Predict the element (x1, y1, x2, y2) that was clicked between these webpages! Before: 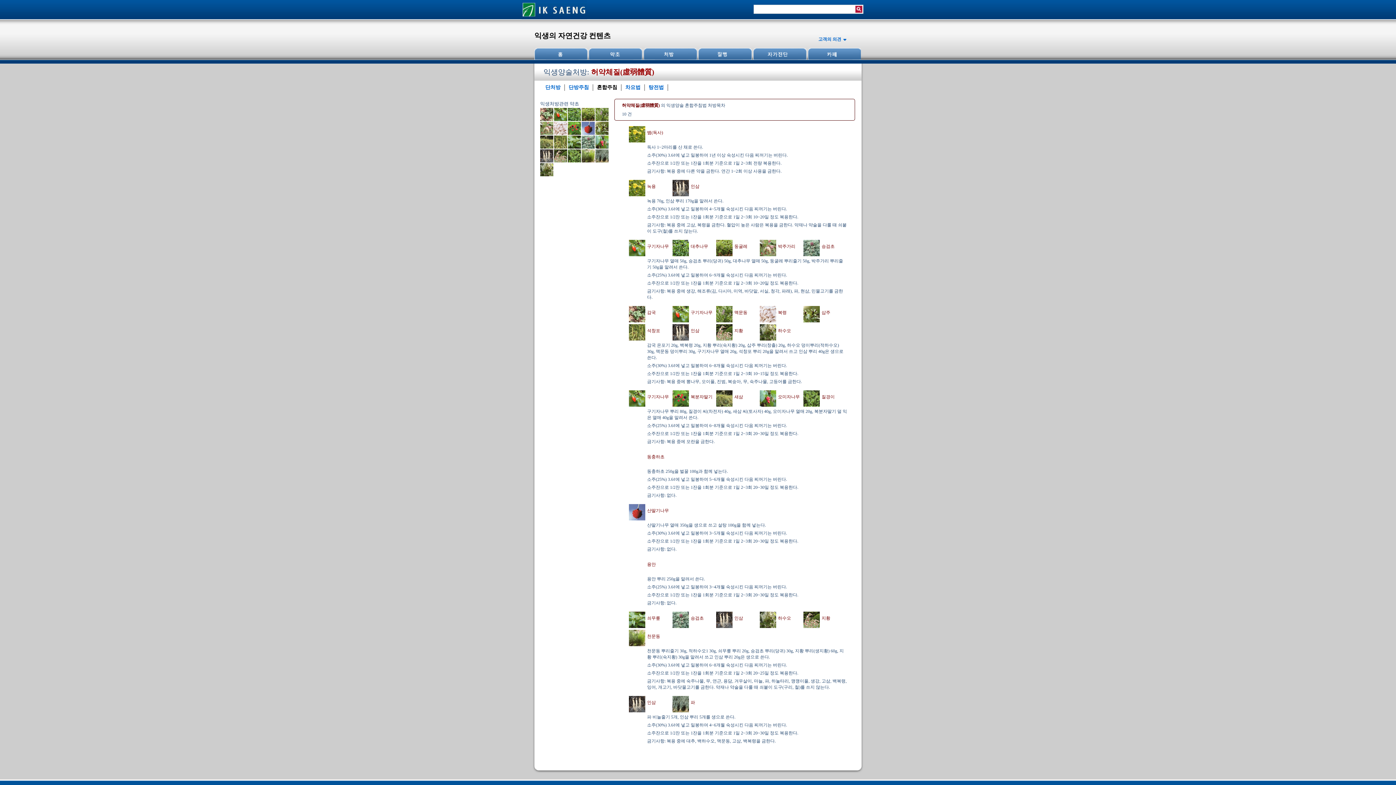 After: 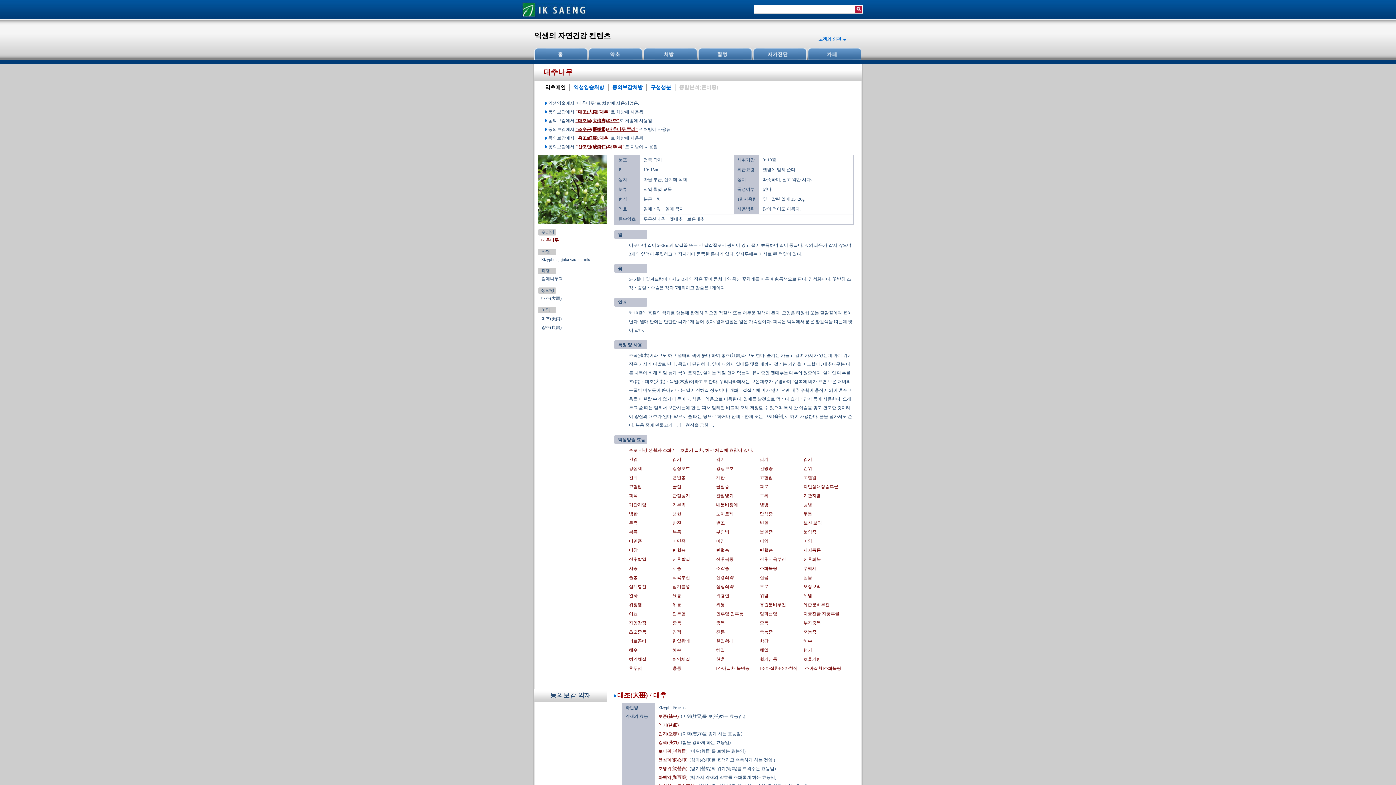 Action: bbox: (690, 244, 708, 249) label: 대추나무